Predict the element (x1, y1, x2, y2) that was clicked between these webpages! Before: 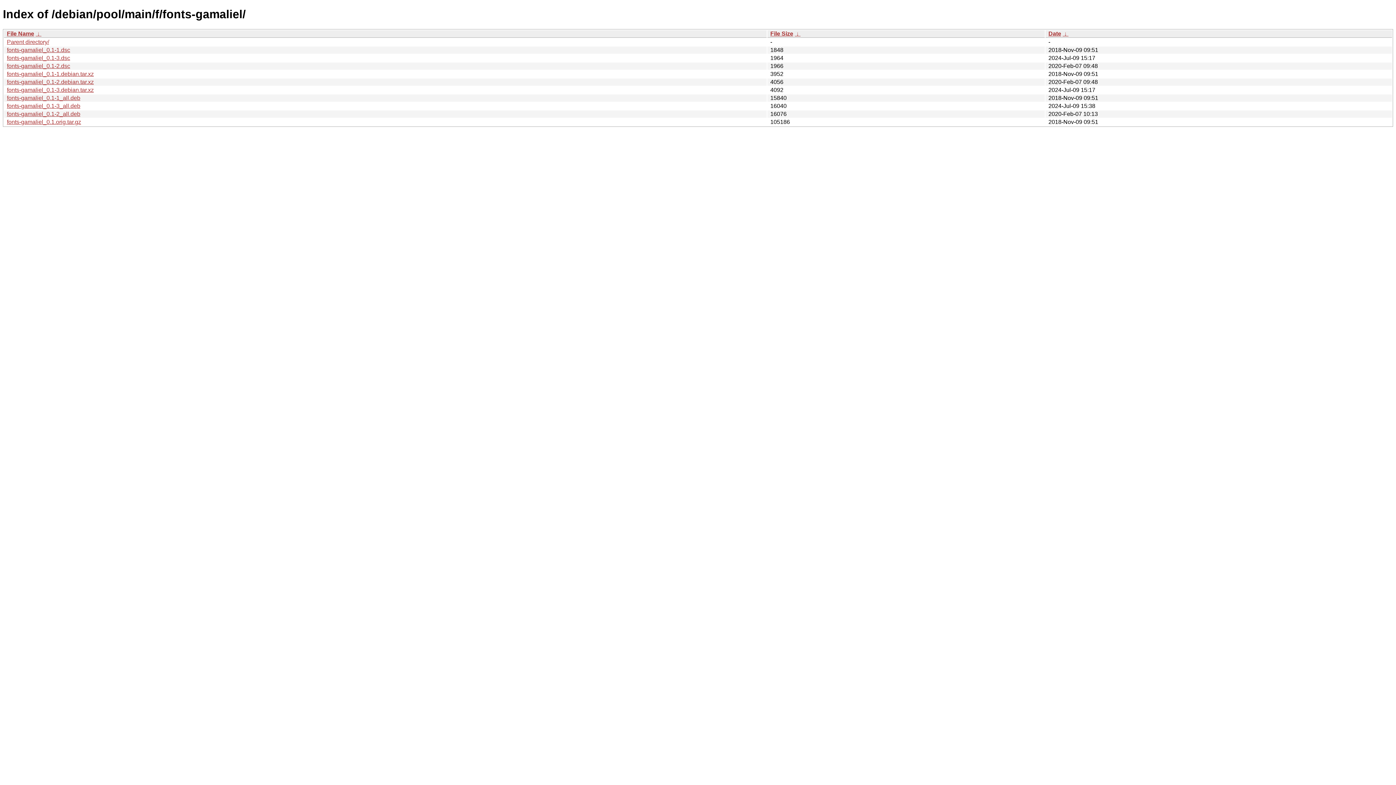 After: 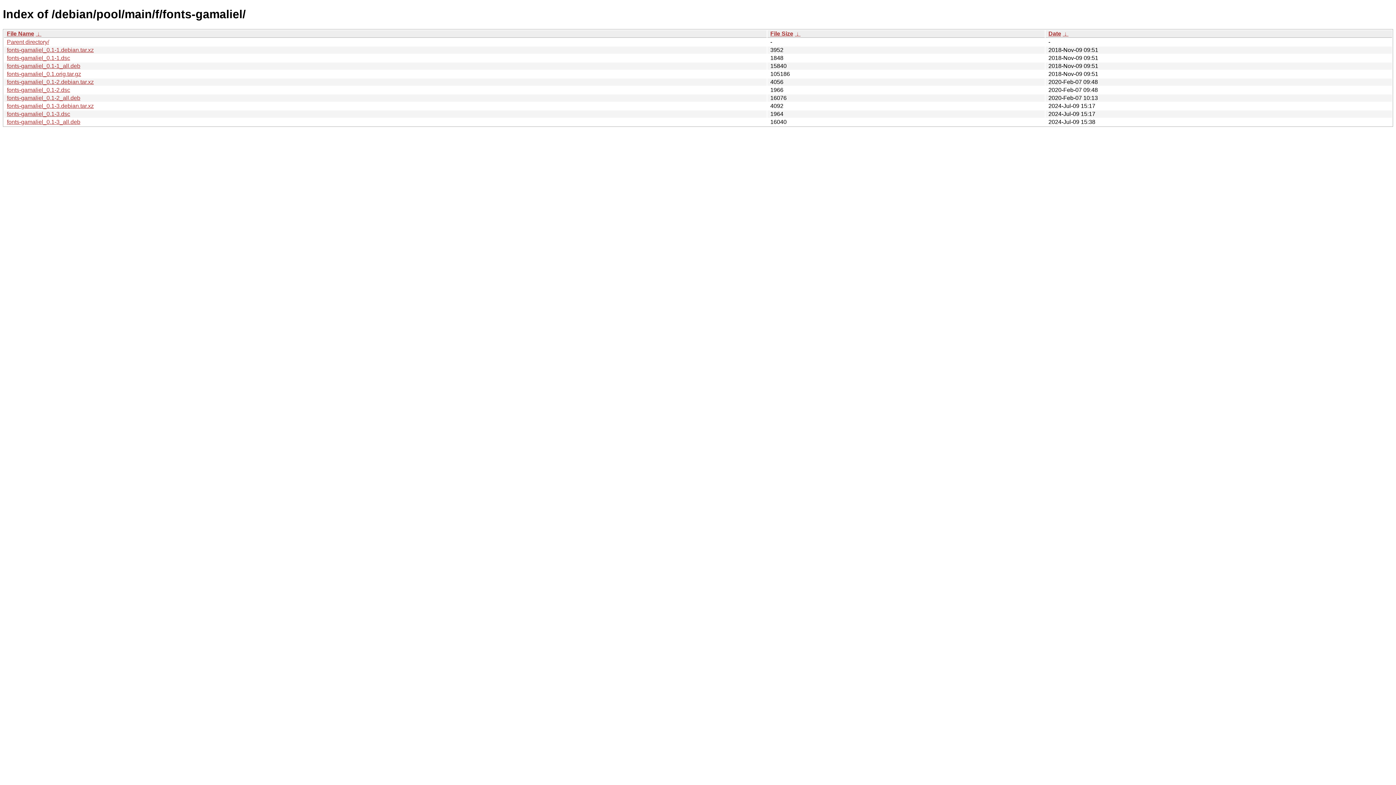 Action: label: Date bbox: (1048, 30, 1061, 36)